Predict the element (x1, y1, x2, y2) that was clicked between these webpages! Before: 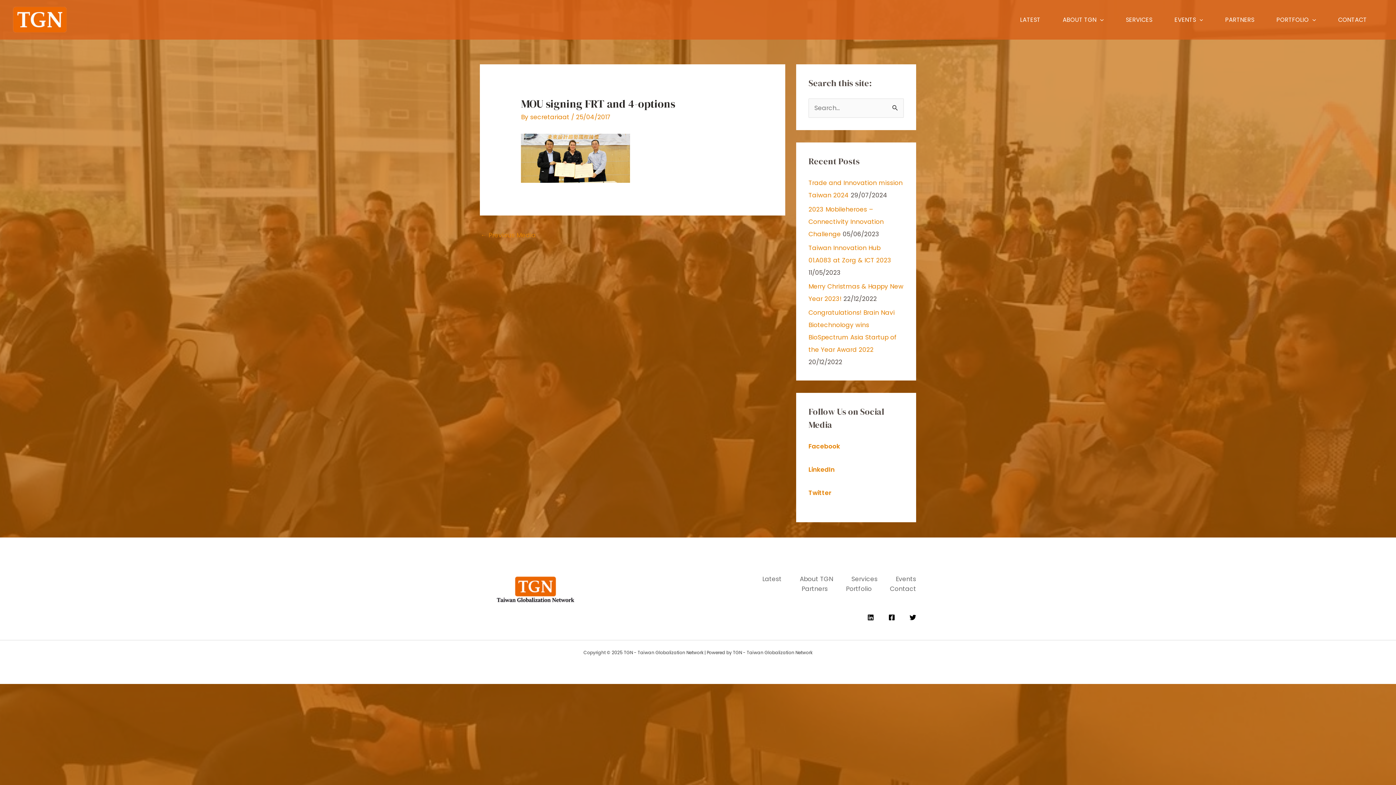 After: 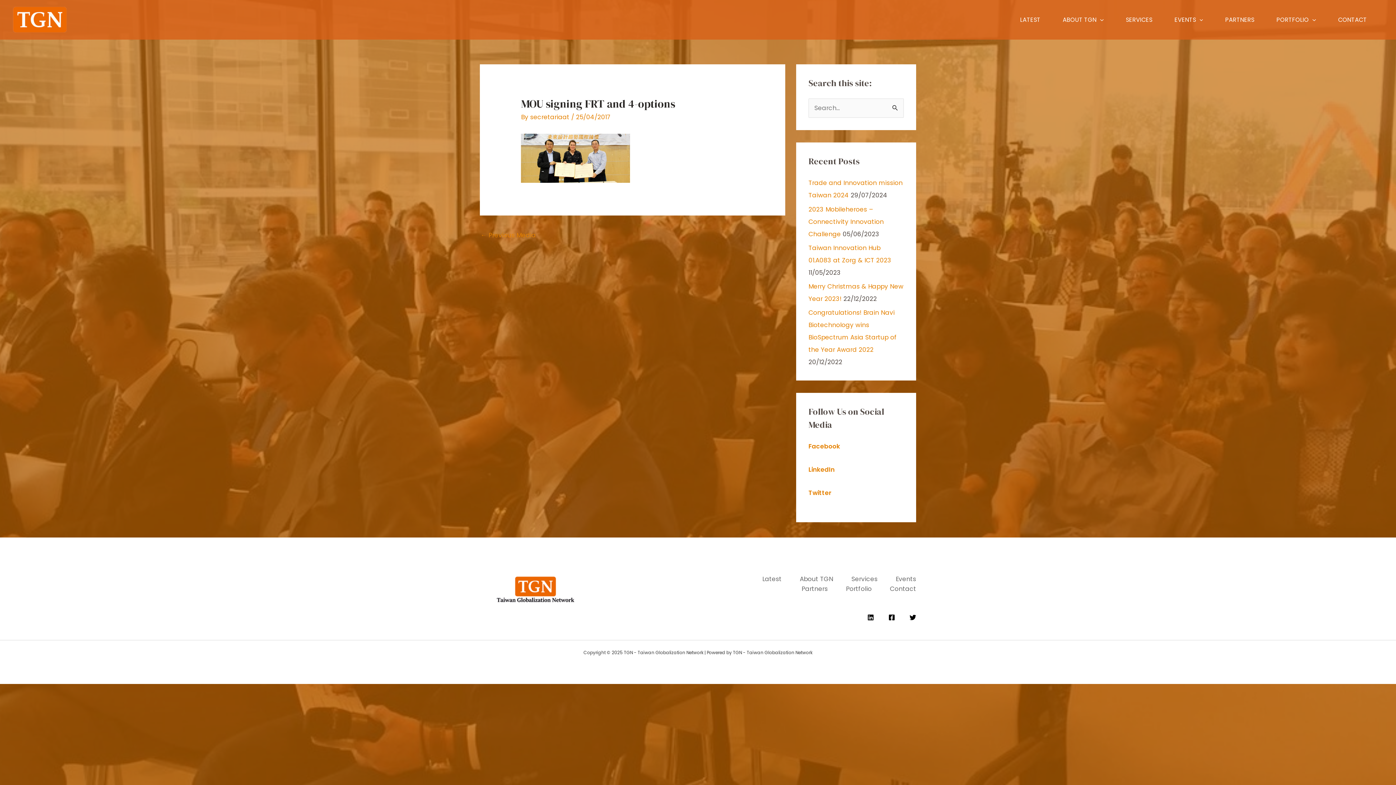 Action: label: Twitter bbox: (909, 614, 916, 620)